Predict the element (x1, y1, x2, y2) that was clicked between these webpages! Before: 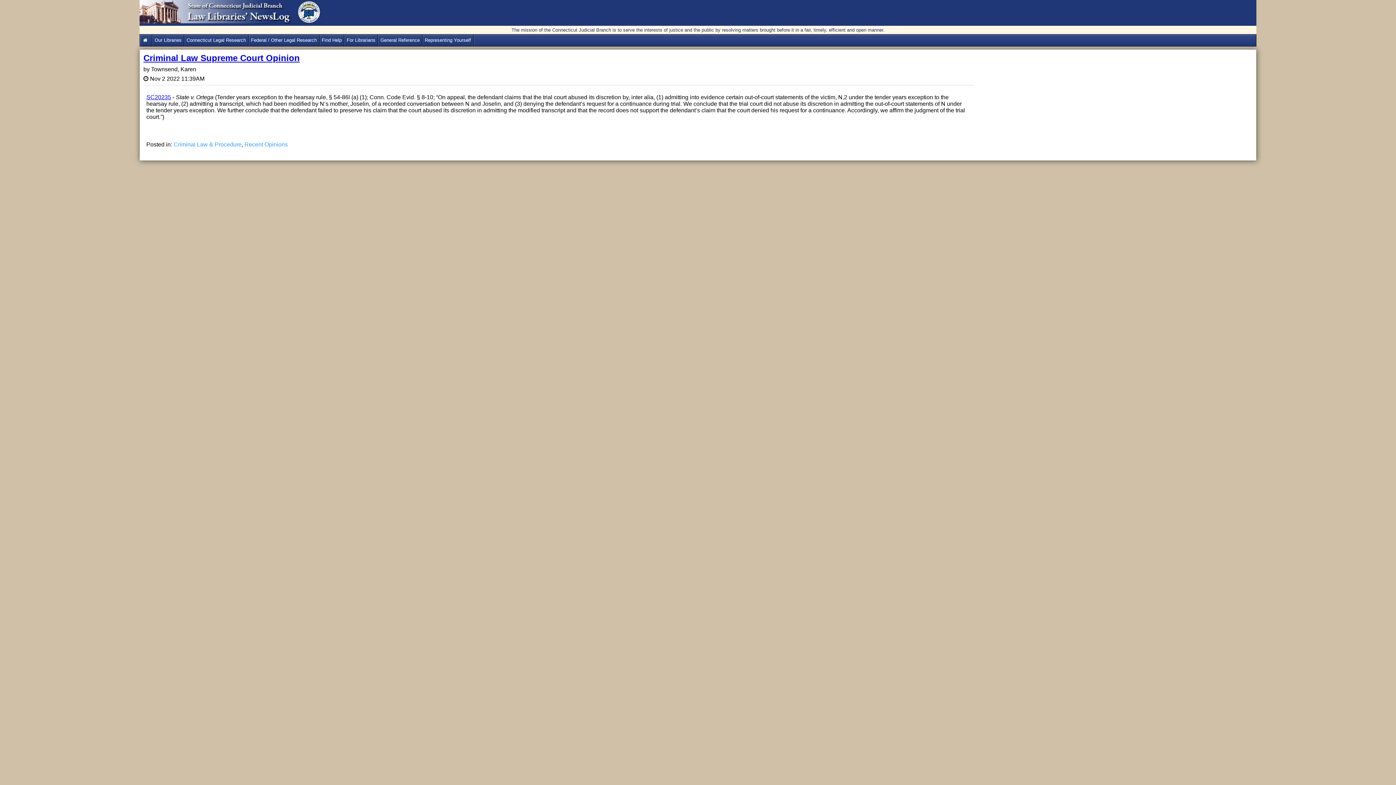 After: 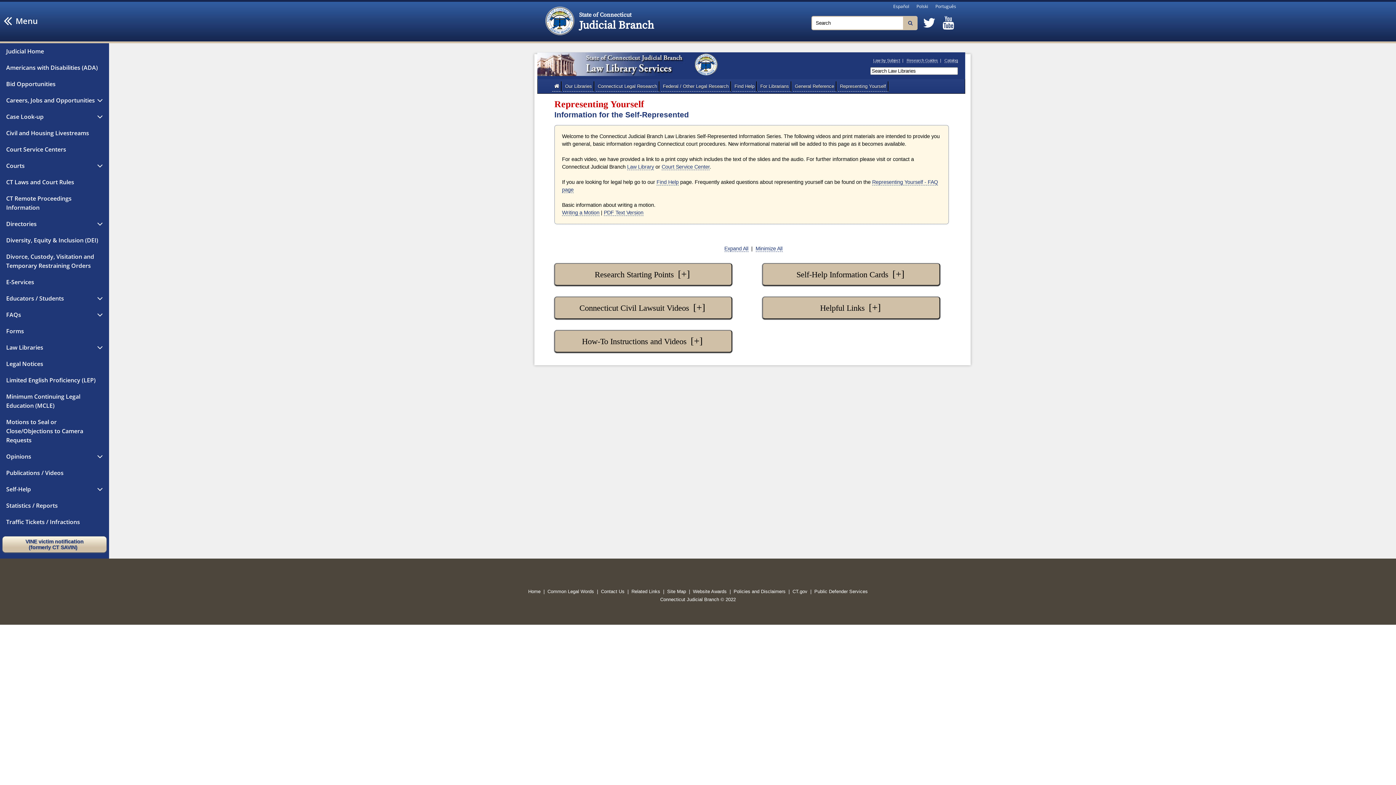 Action: label: Representing Yourself bbox: (422, 34, 473, 46)